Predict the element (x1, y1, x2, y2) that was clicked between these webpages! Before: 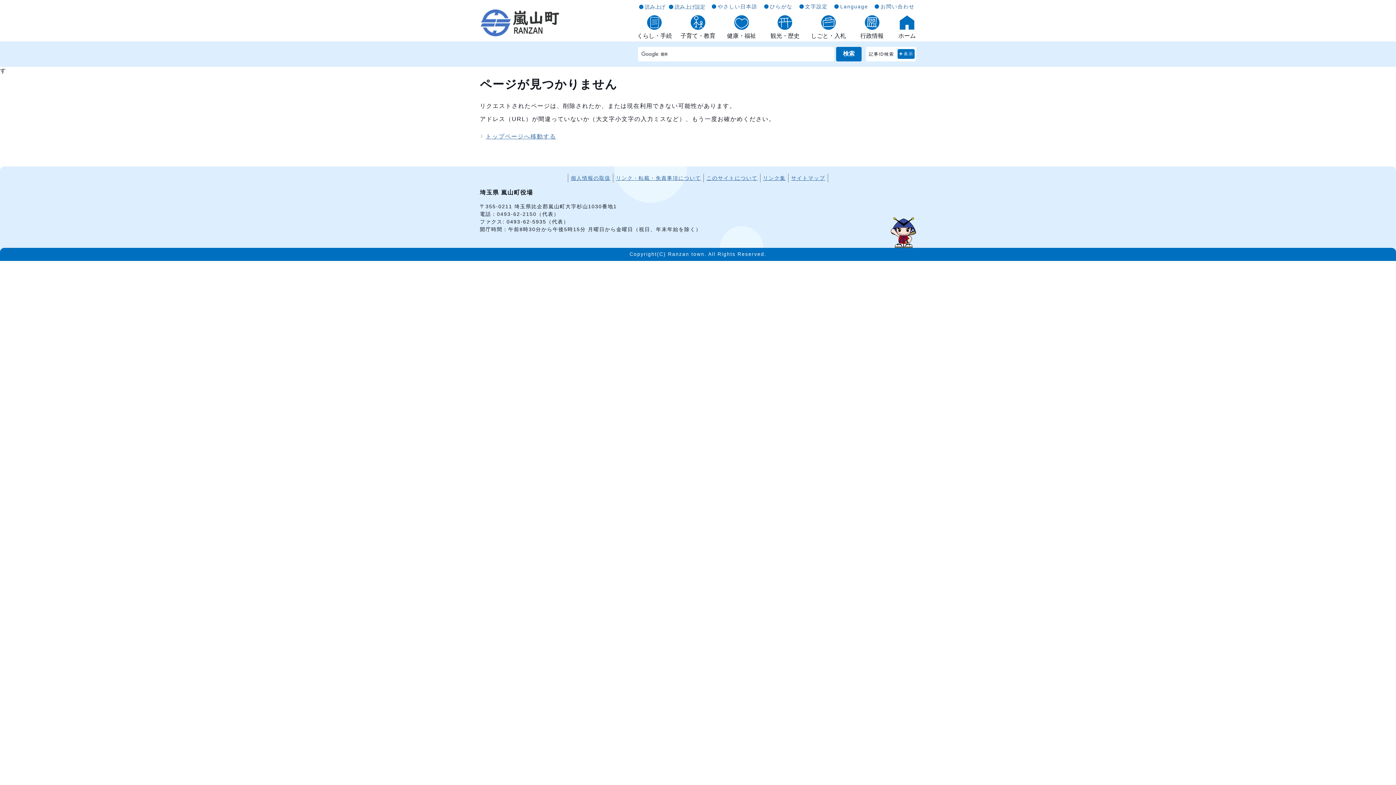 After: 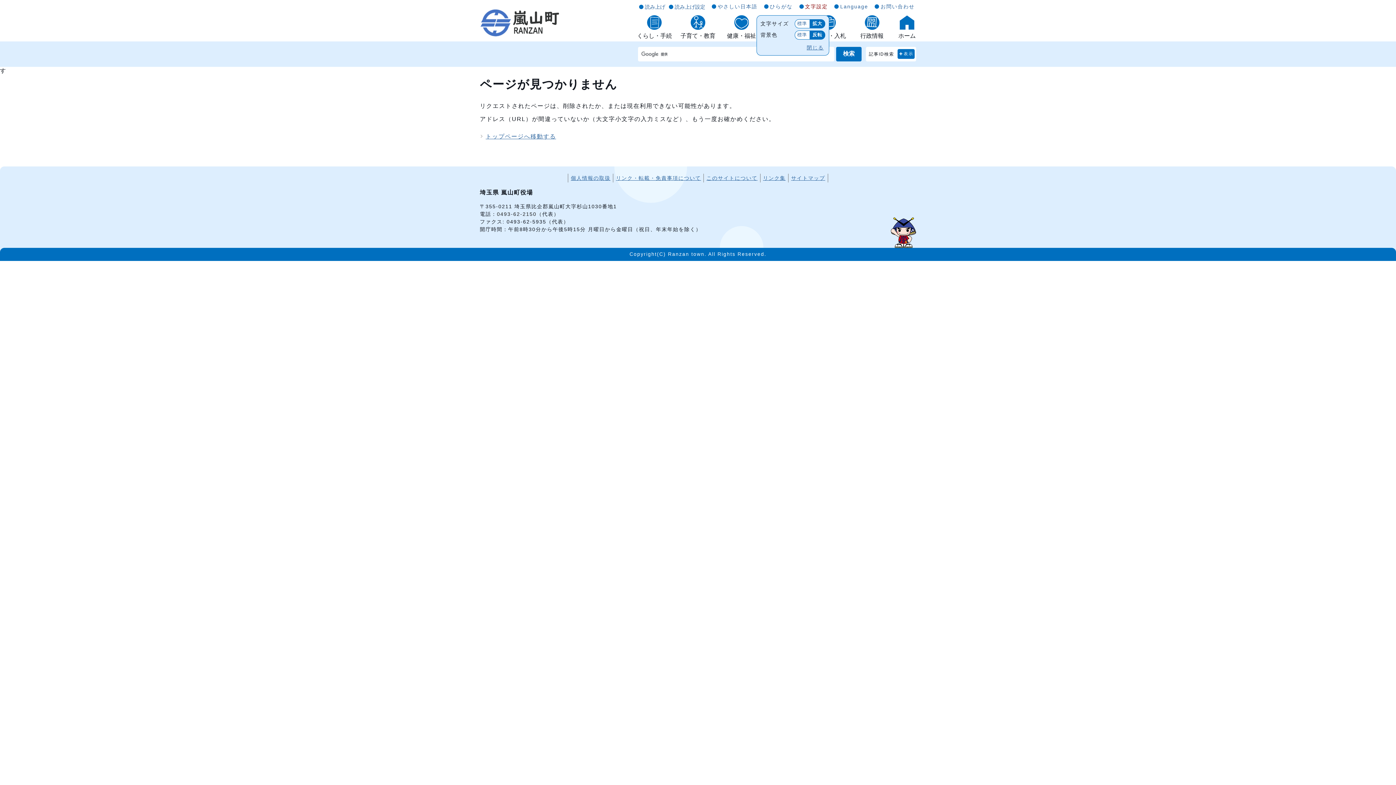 Action: label: 文字設定 bbox: (799, 2, 829, 10)